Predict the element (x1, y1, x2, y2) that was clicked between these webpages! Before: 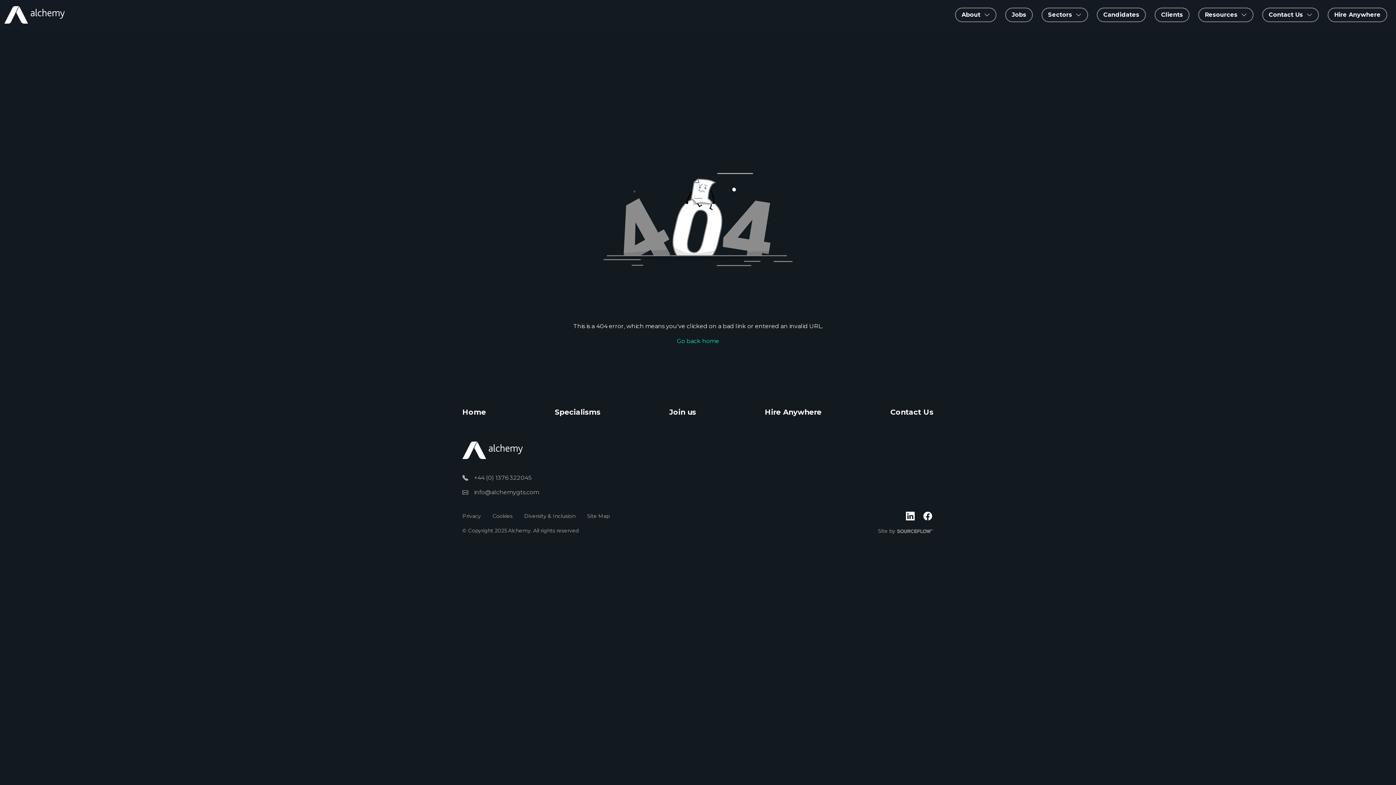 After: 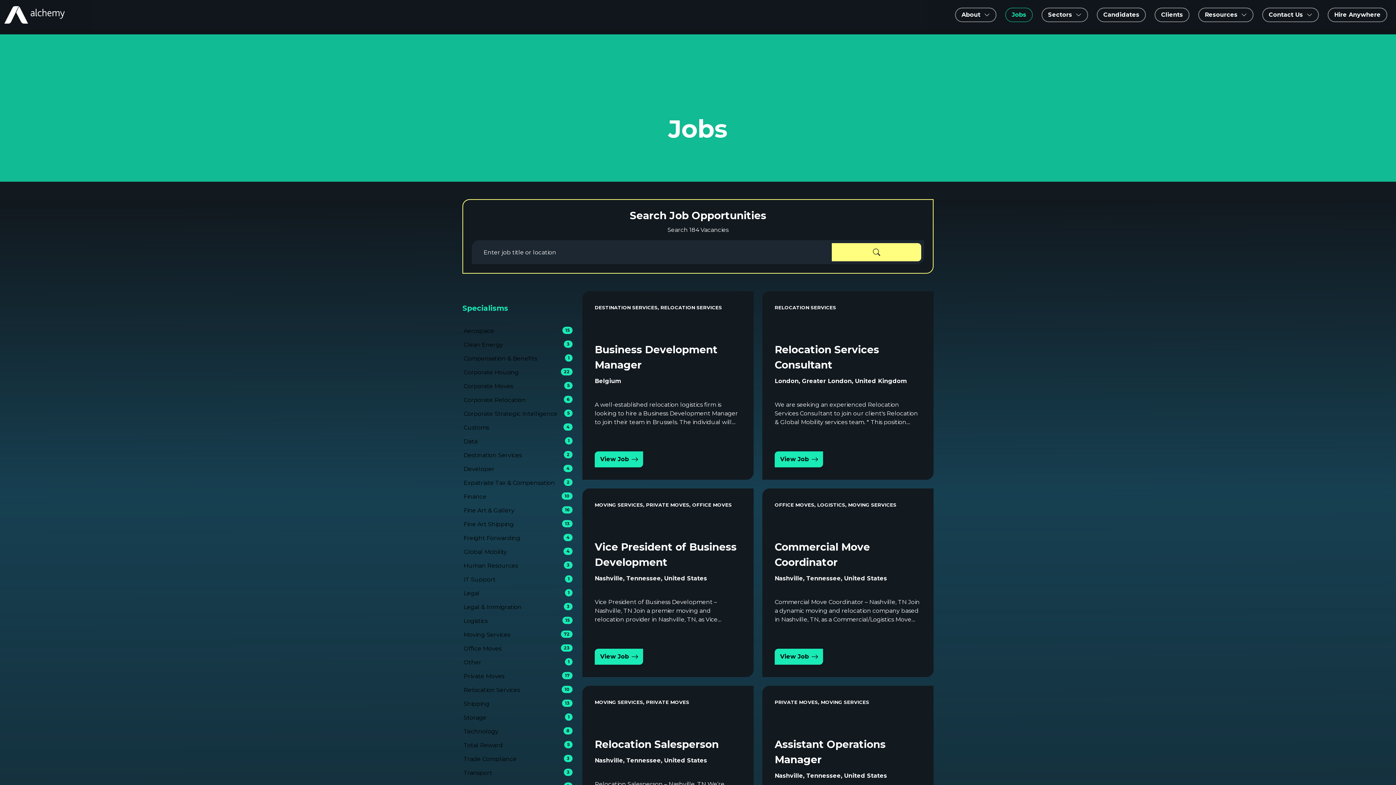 Action: bbox: (1005, 7, 1033, 22) label: Jobs